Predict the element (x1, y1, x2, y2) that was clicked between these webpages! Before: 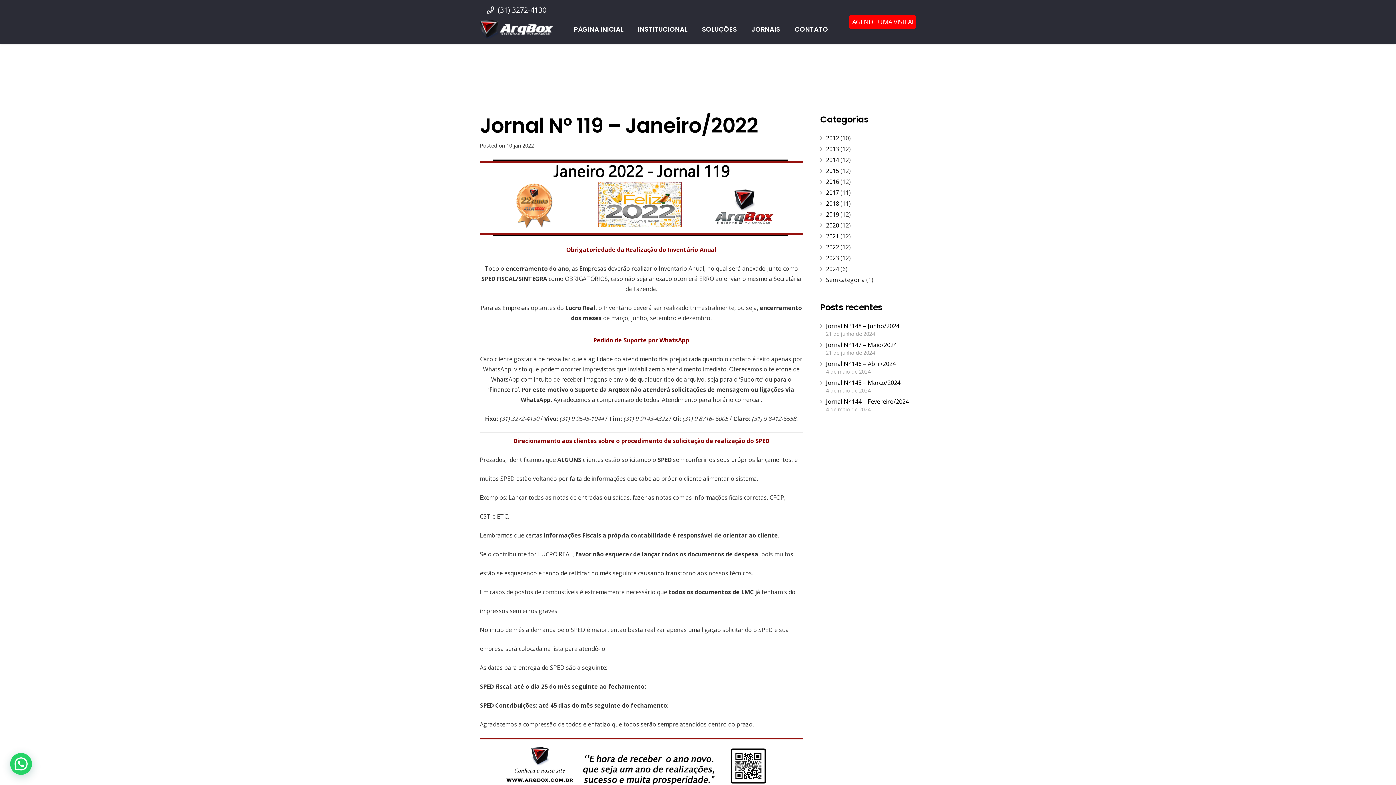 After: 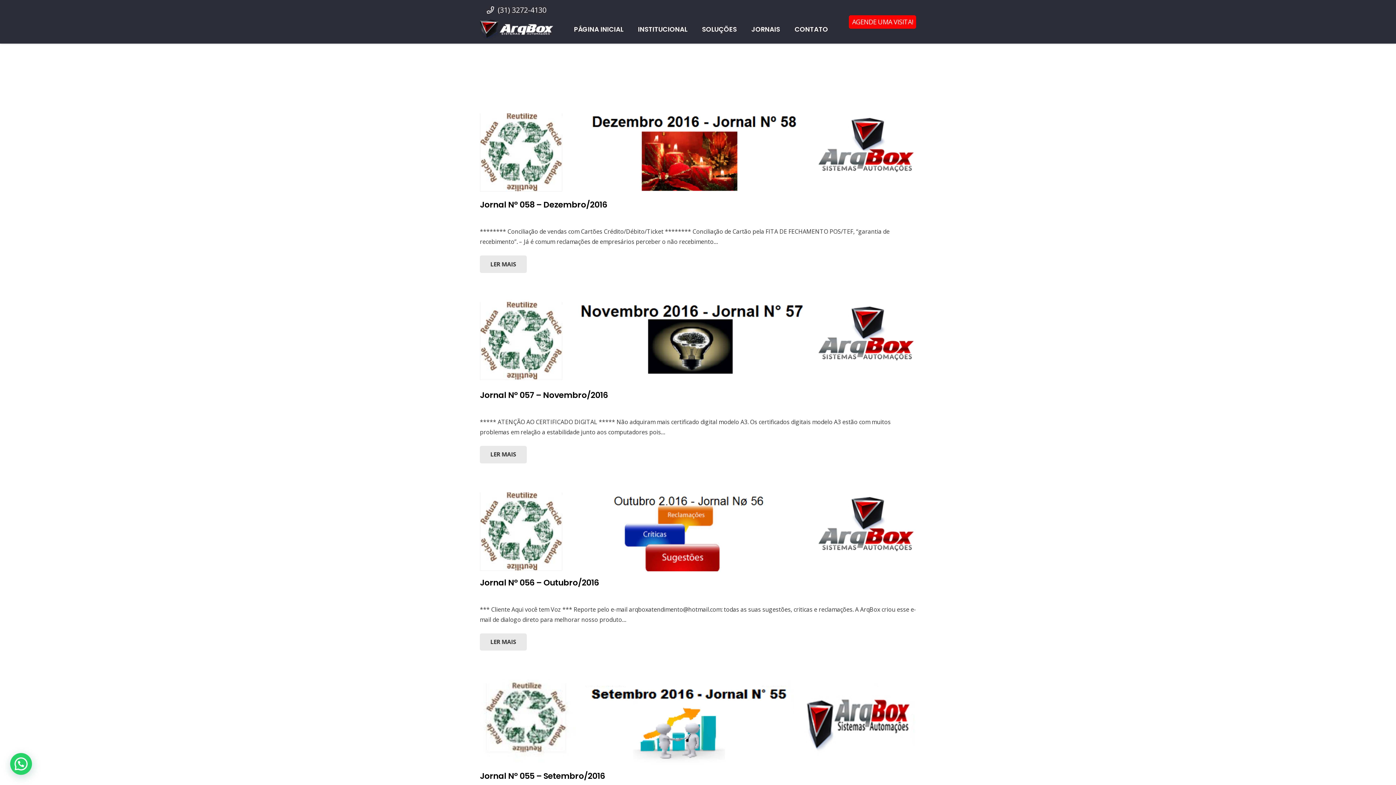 Action: label: 2016 bbox: (826, 177, 839, 185)